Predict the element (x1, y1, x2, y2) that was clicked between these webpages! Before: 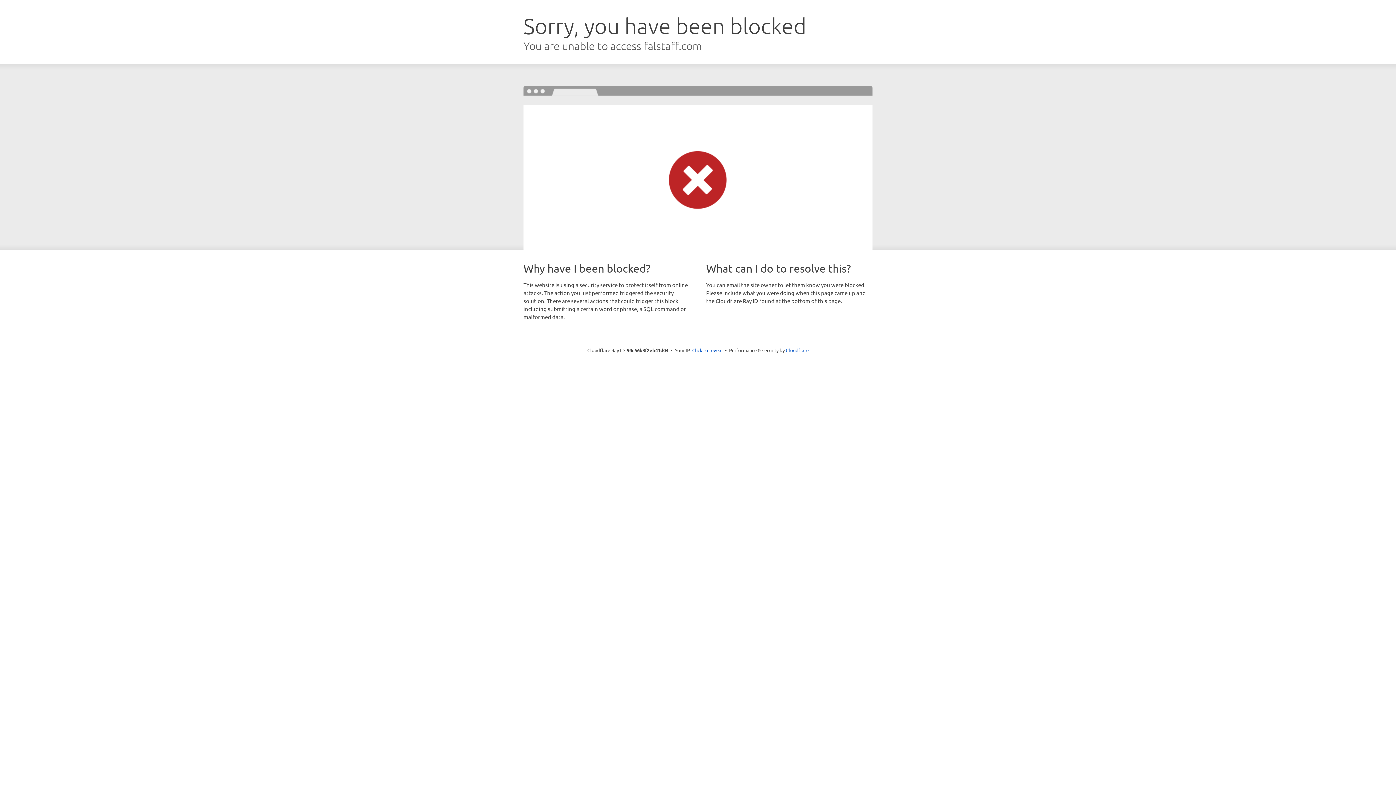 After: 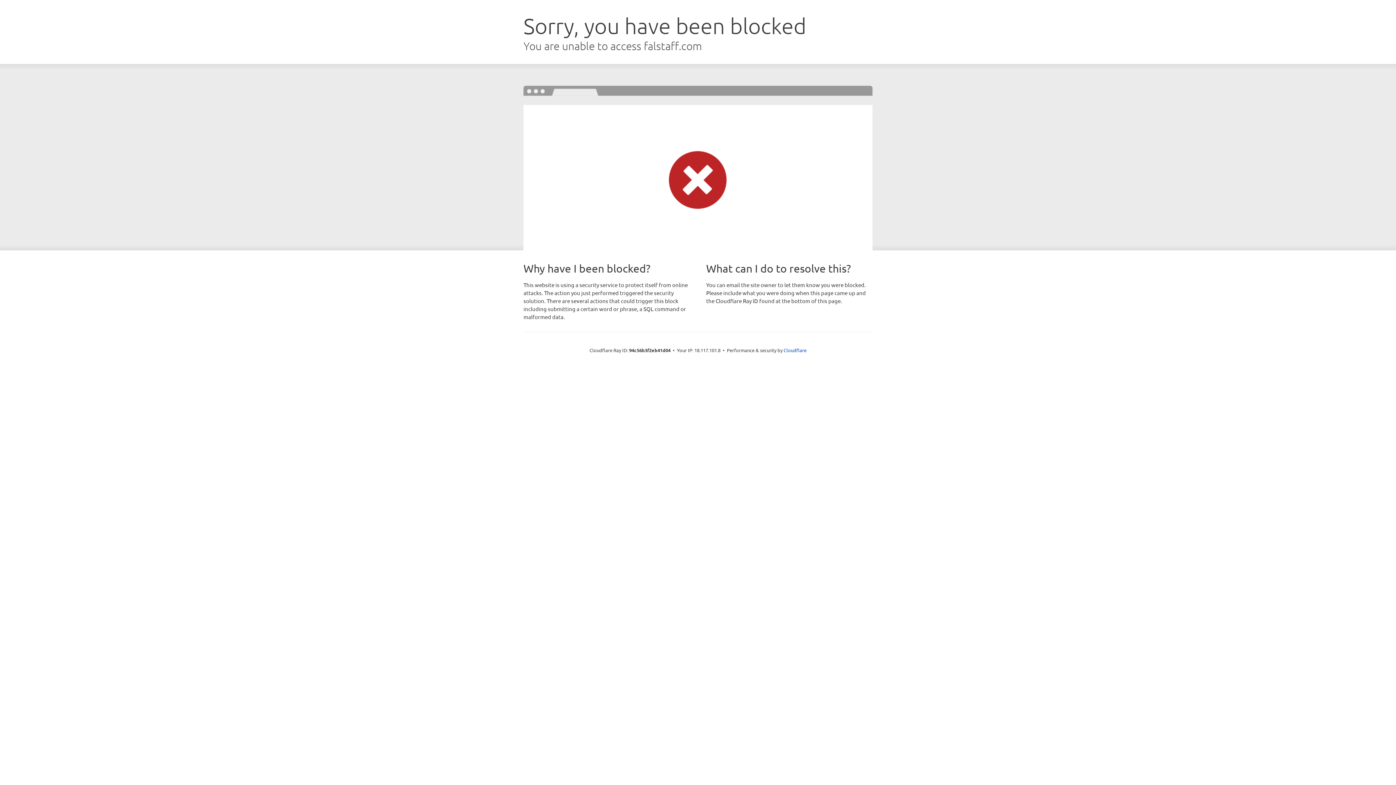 Action: label: Click to reveal bbox: (692, 346, 722, 353)